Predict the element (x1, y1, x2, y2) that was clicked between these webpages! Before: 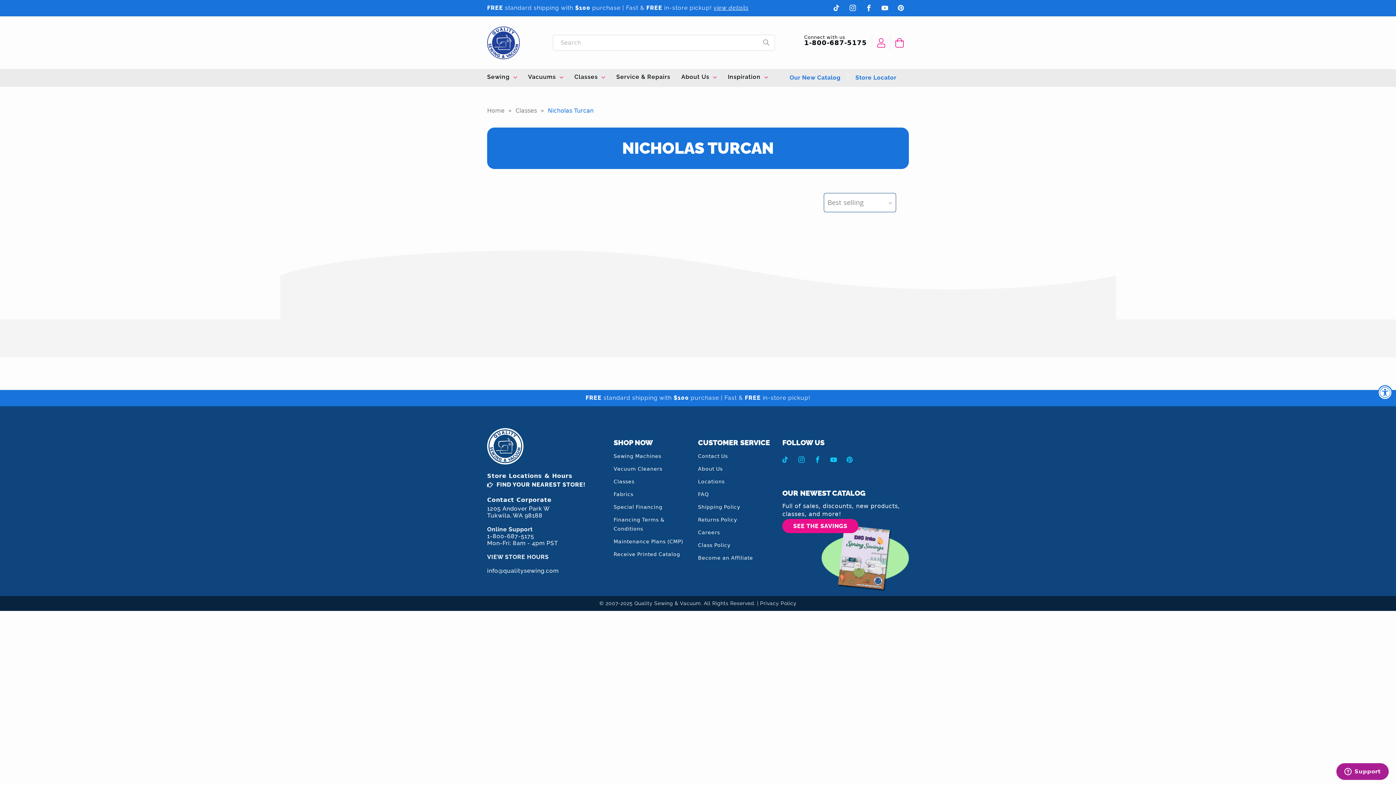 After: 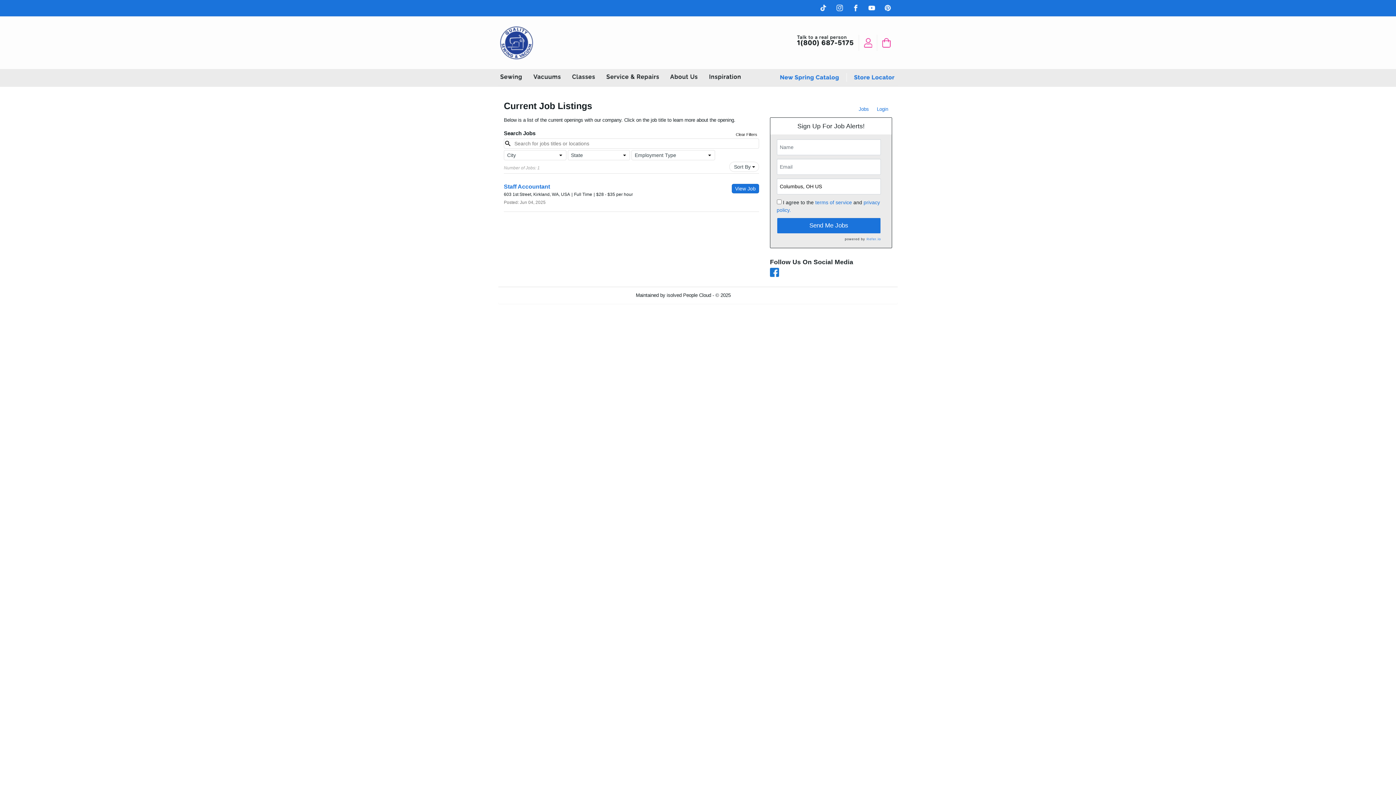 Action: bbox: (698, 526, 720, 539) label: Careers